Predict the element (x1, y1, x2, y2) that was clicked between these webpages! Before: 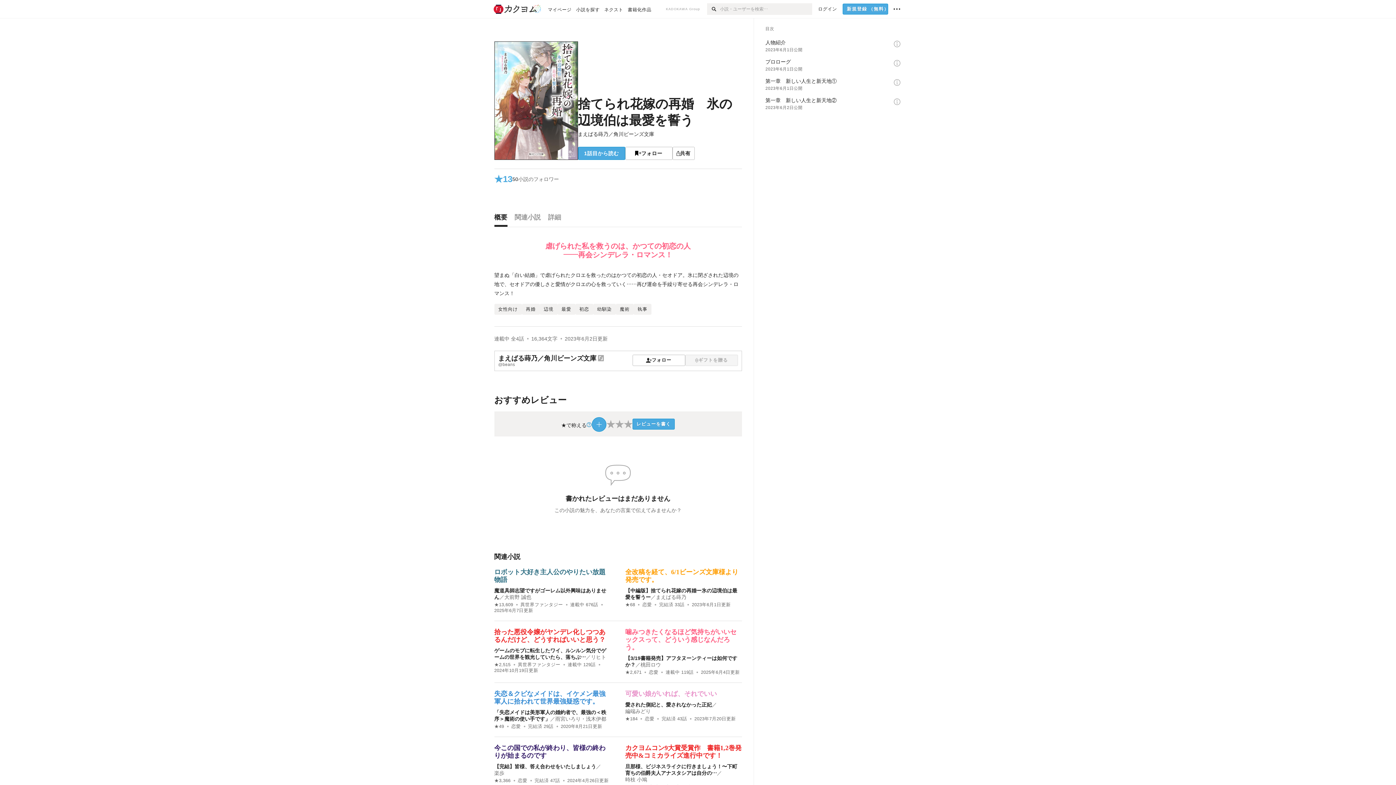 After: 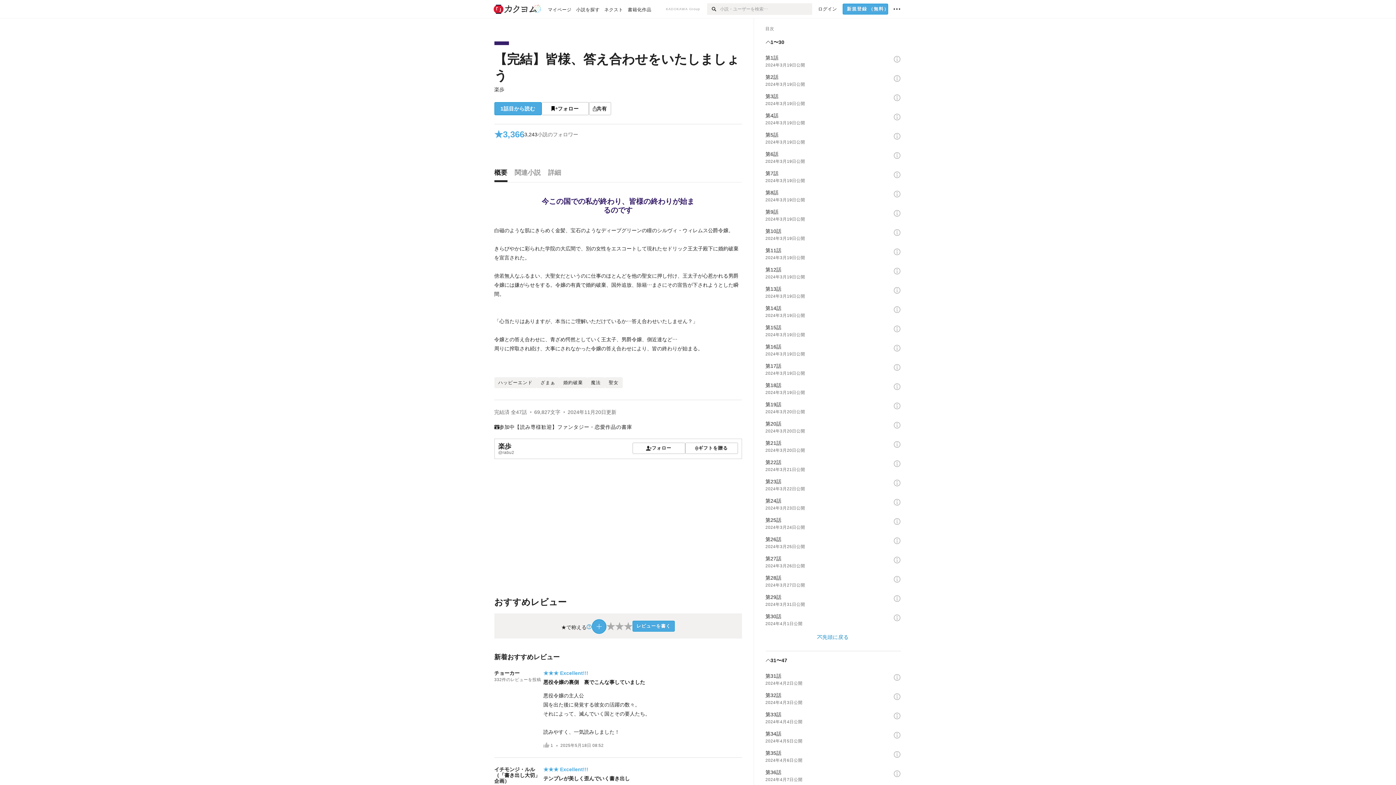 Action: label: 【完結】皆様、答え合わせをいたしましょう bbox: (494, 764, 596, 769)